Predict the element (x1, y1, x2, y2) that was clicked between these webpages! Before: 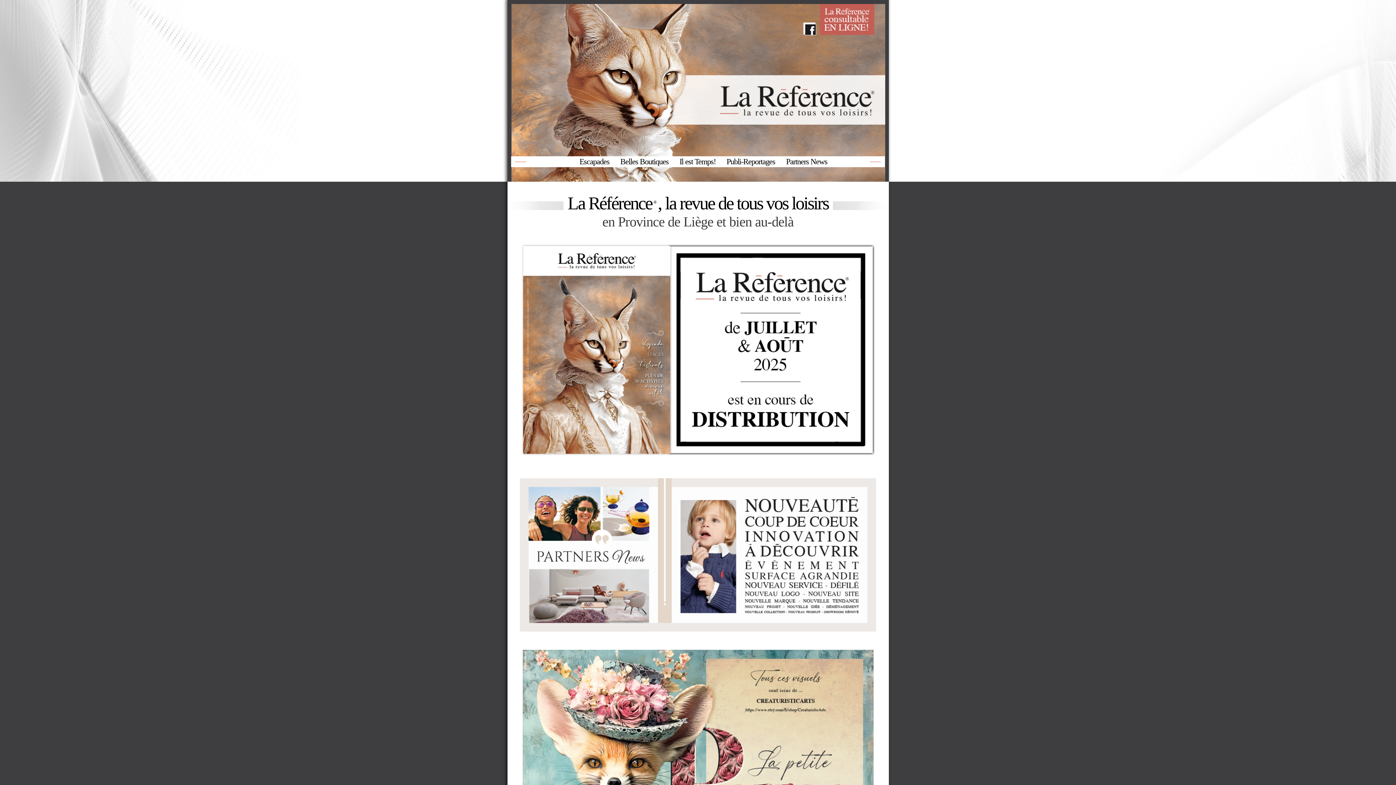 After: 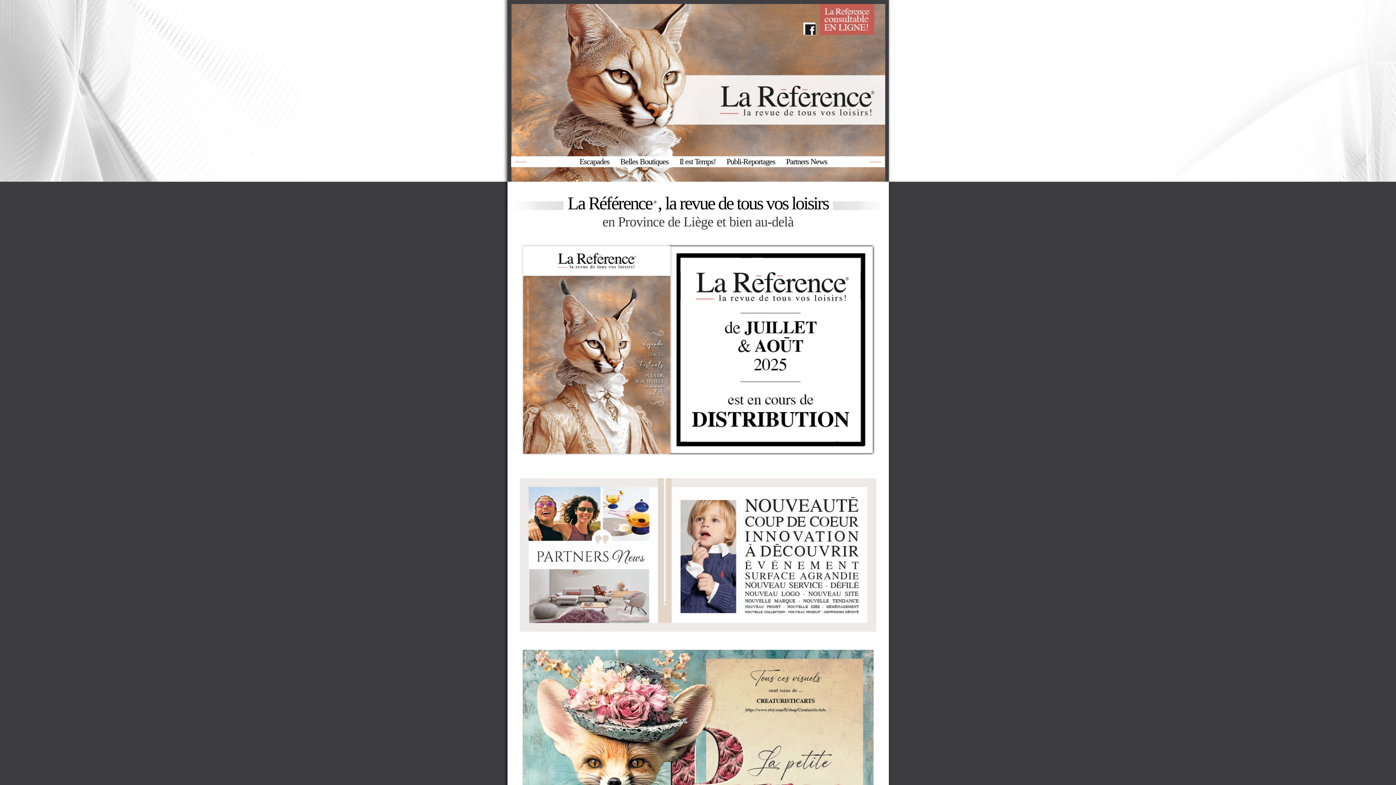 Action: bbox: (507, 0, 888, 181)